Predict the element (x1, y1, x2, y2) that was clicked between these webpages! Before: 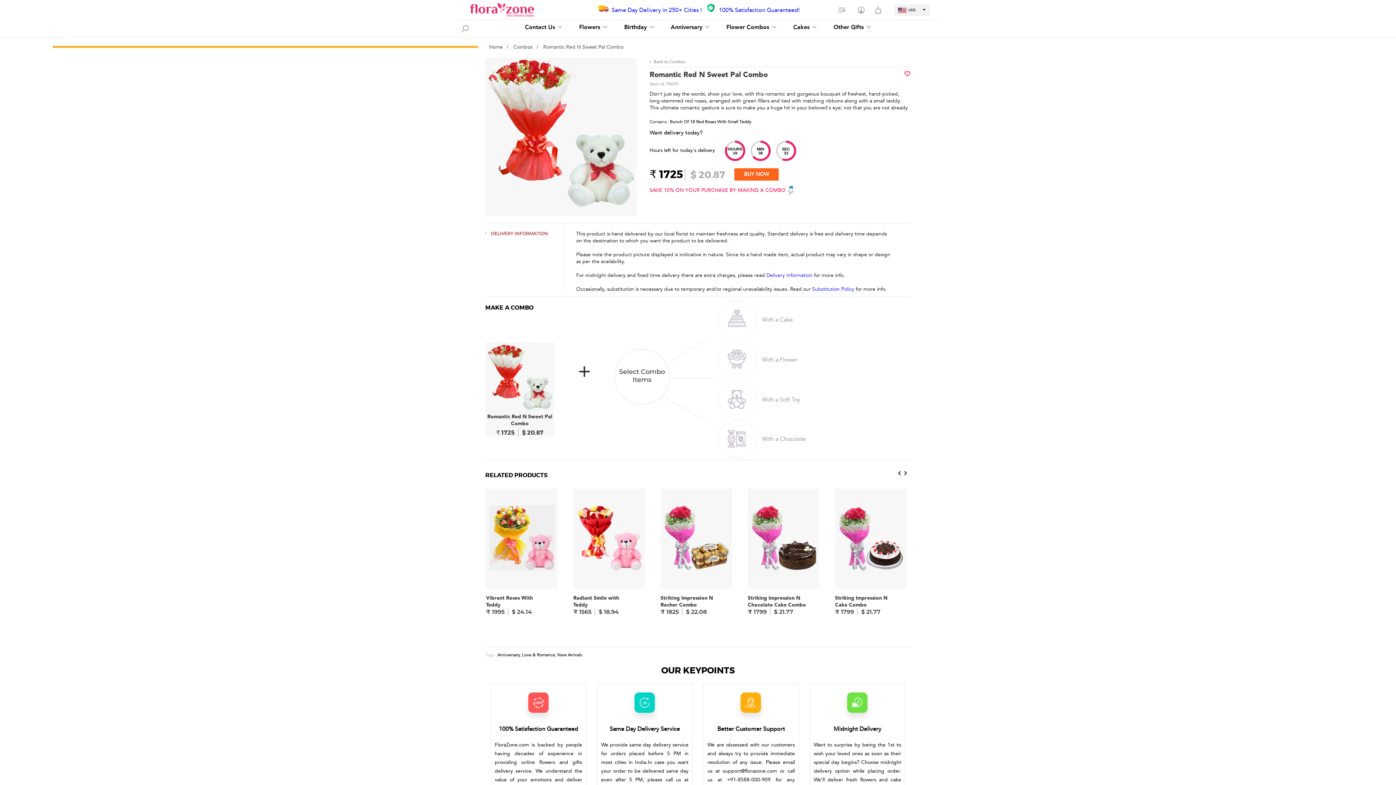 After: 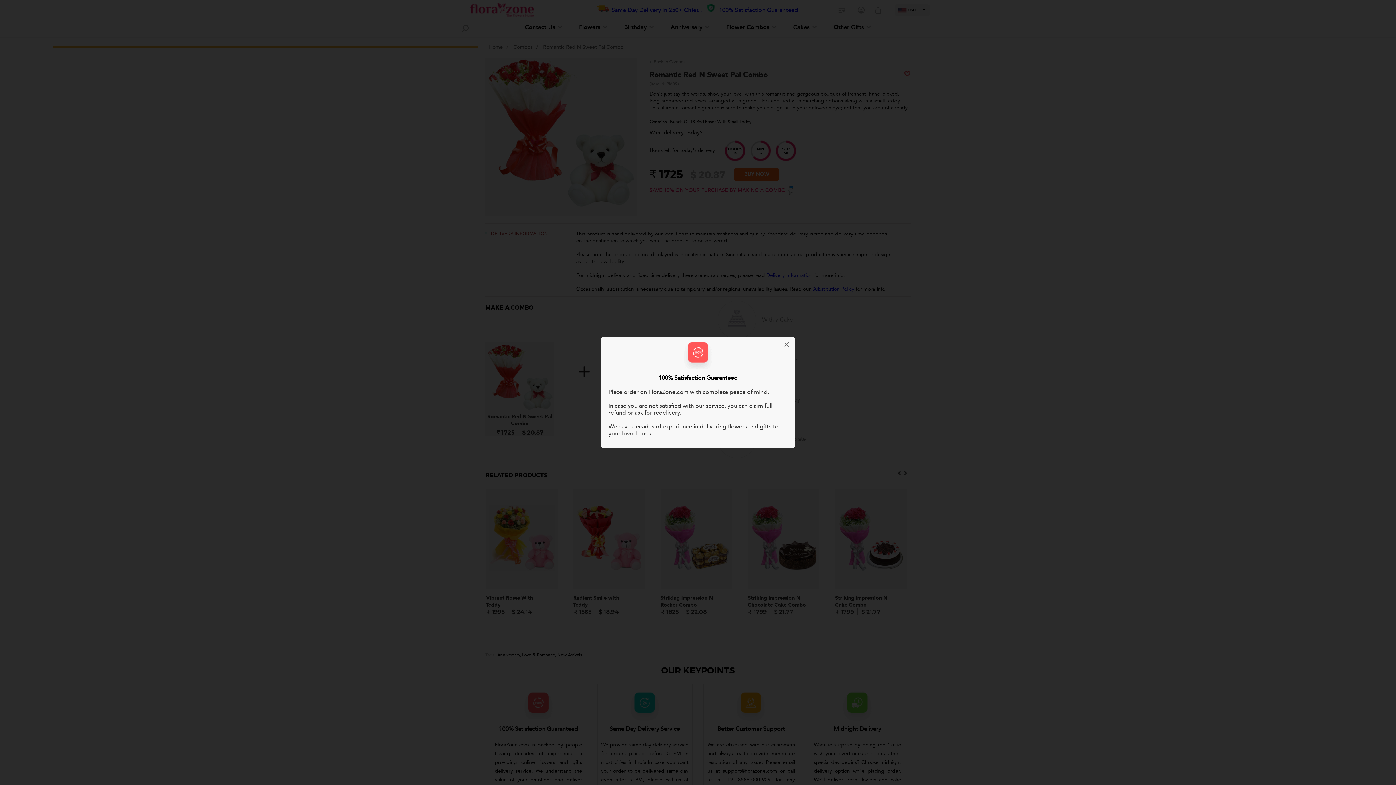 Action: label: 100% Satisfaction Guaranteed! bbox: (715, 6, 799, 13)